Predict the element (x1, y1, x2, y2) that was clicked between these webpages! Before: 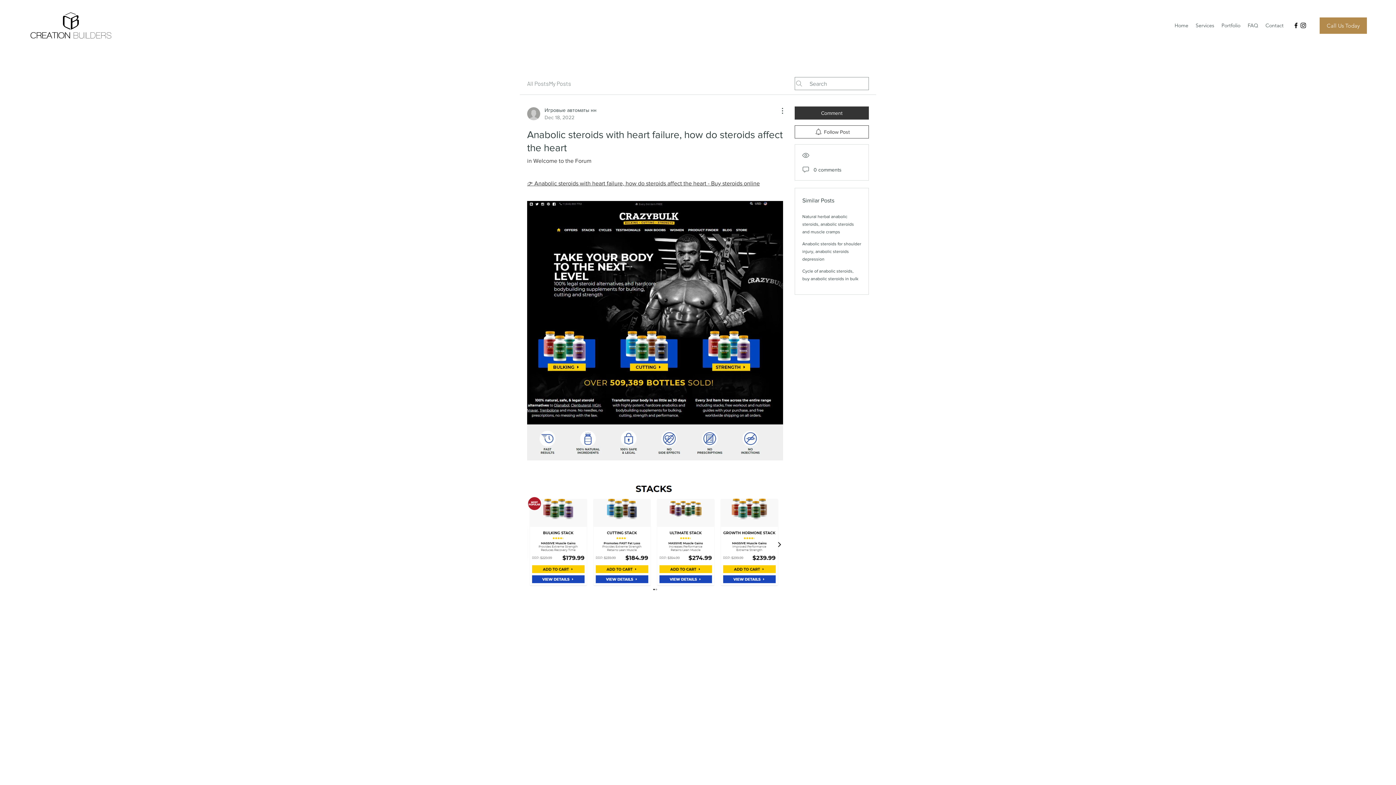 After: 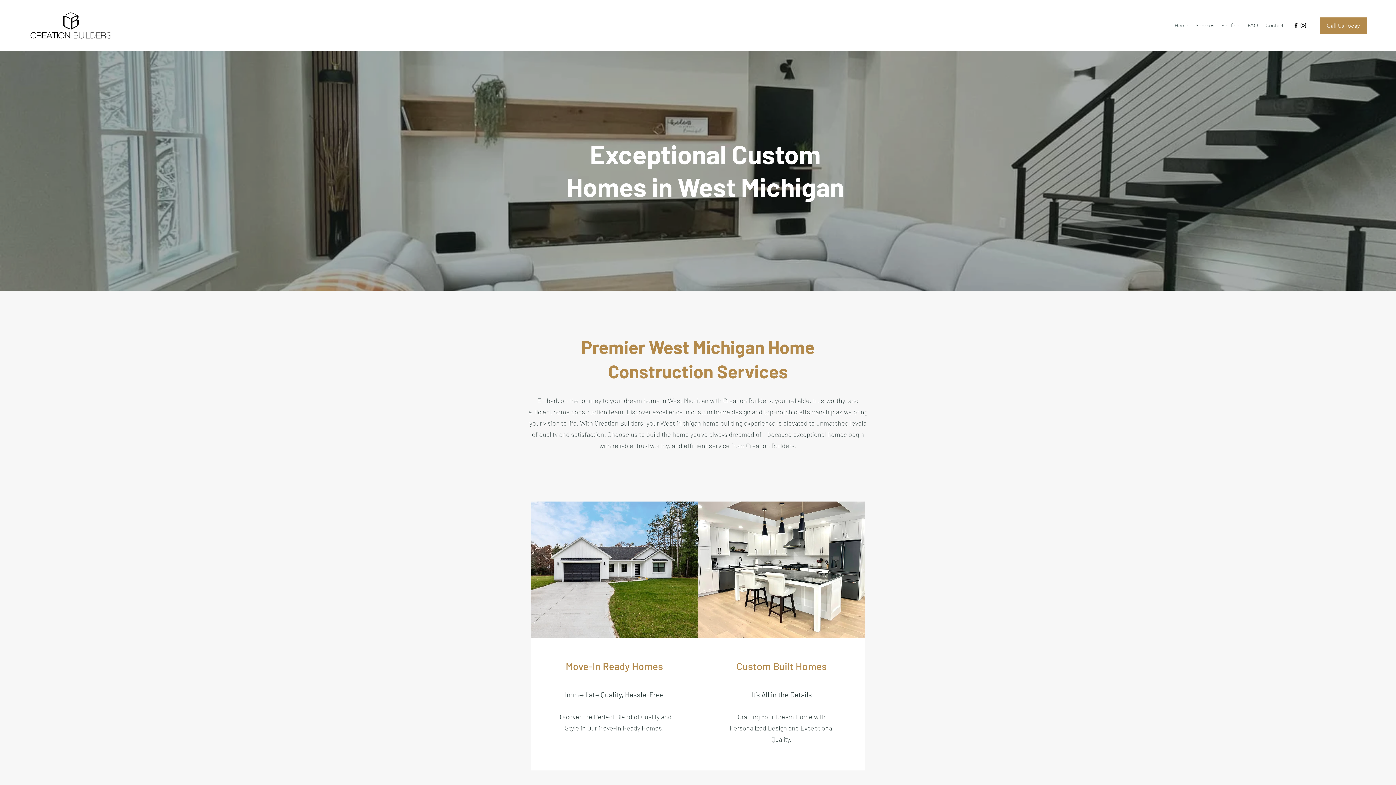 Action: bbox: (29, 10, 112, 40)